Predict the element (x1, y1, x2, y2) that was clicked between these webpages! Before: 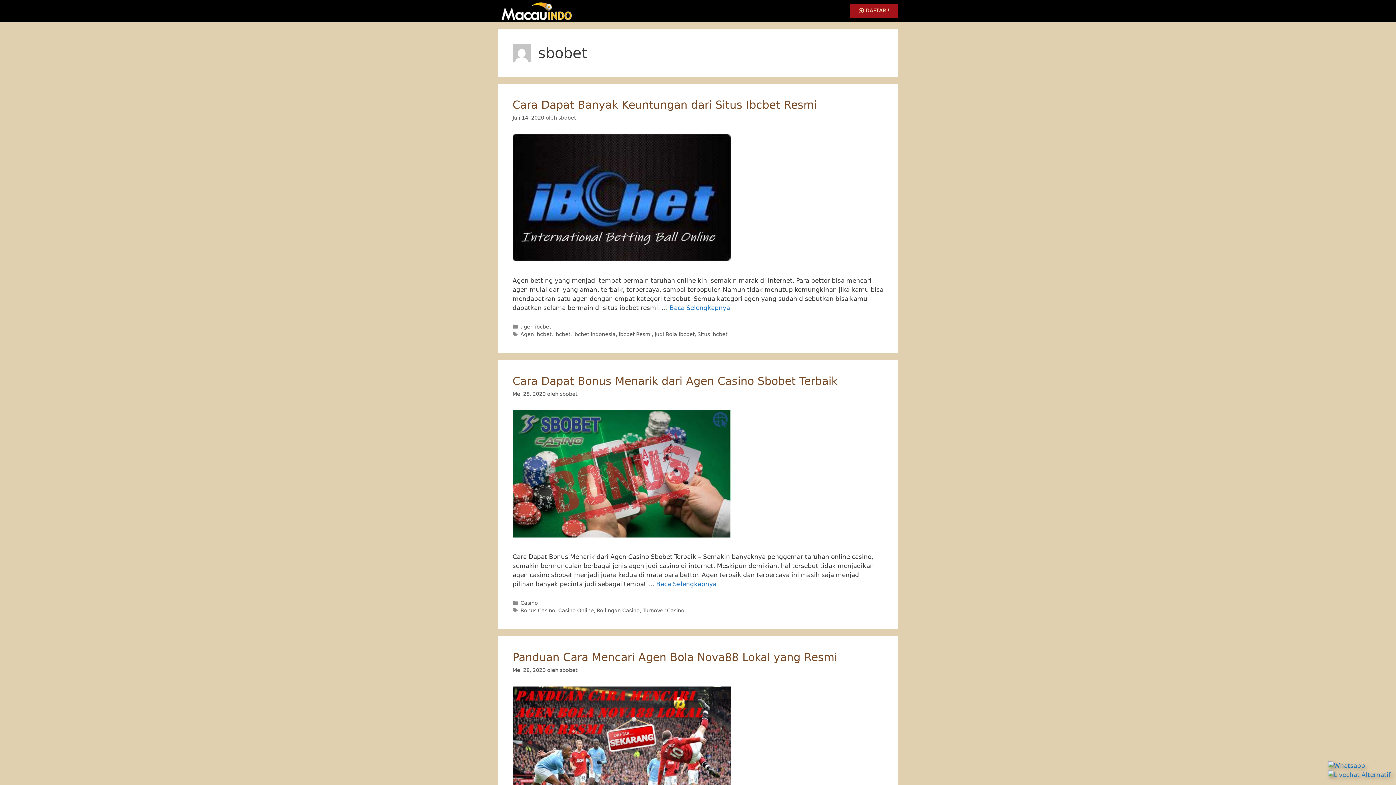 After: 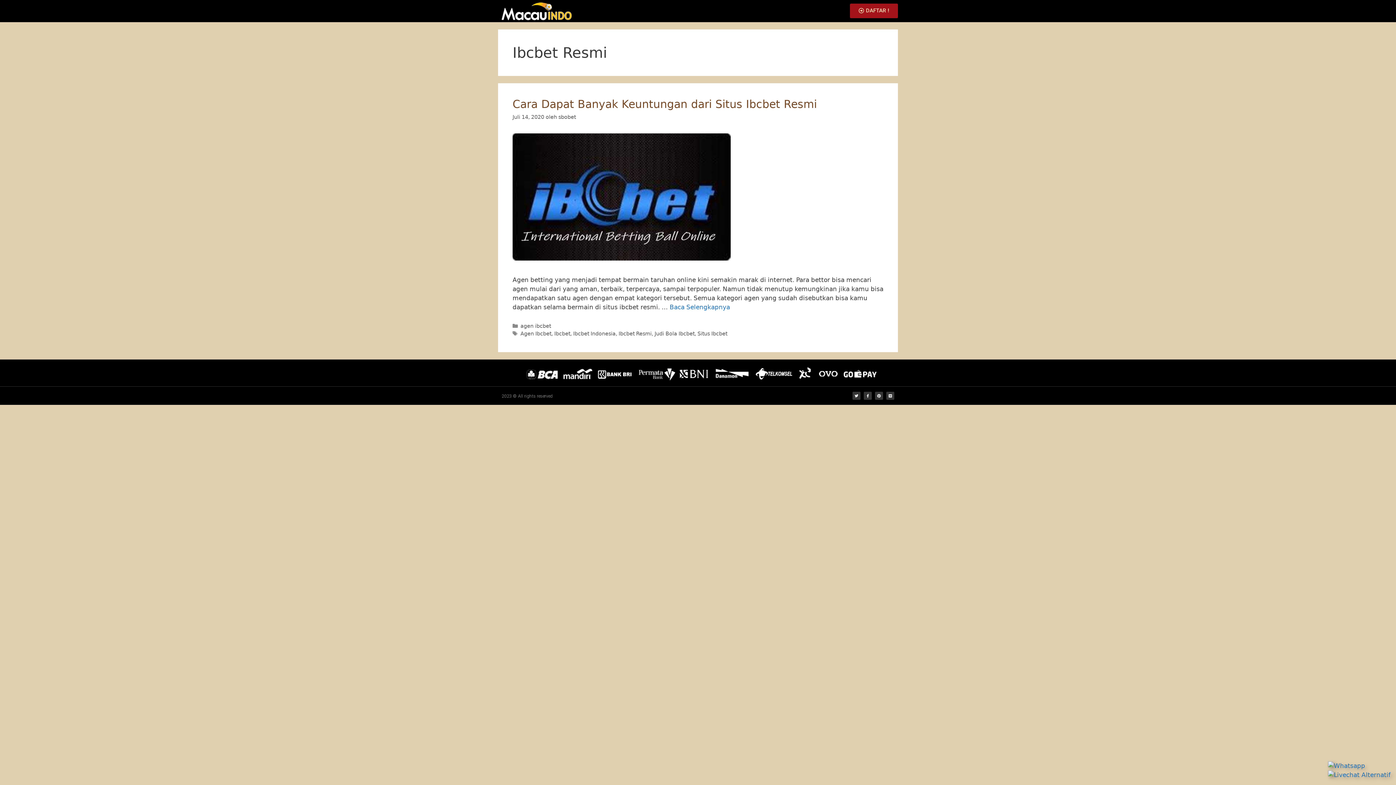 Action: bbox: (618, 331, 651, 337) label: Ibcbet Resmi